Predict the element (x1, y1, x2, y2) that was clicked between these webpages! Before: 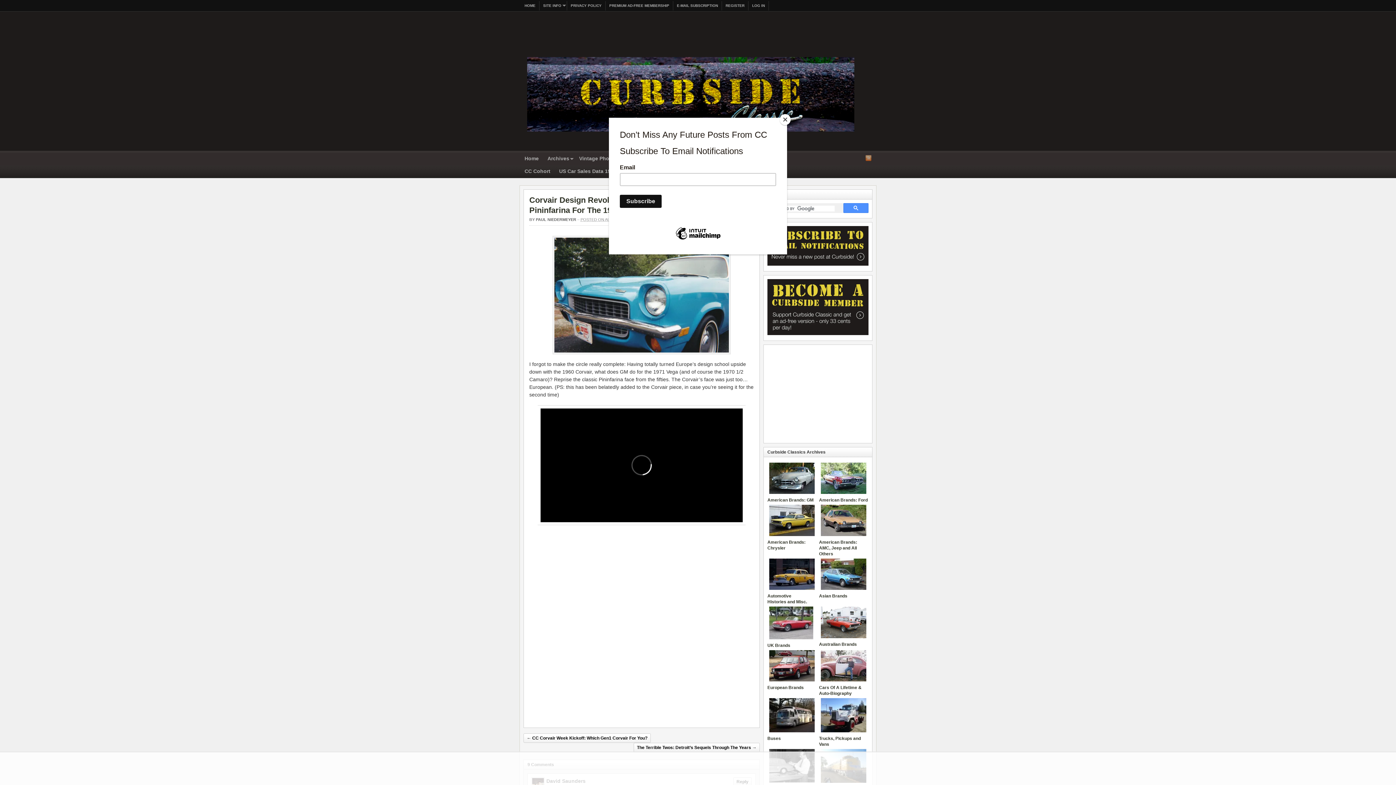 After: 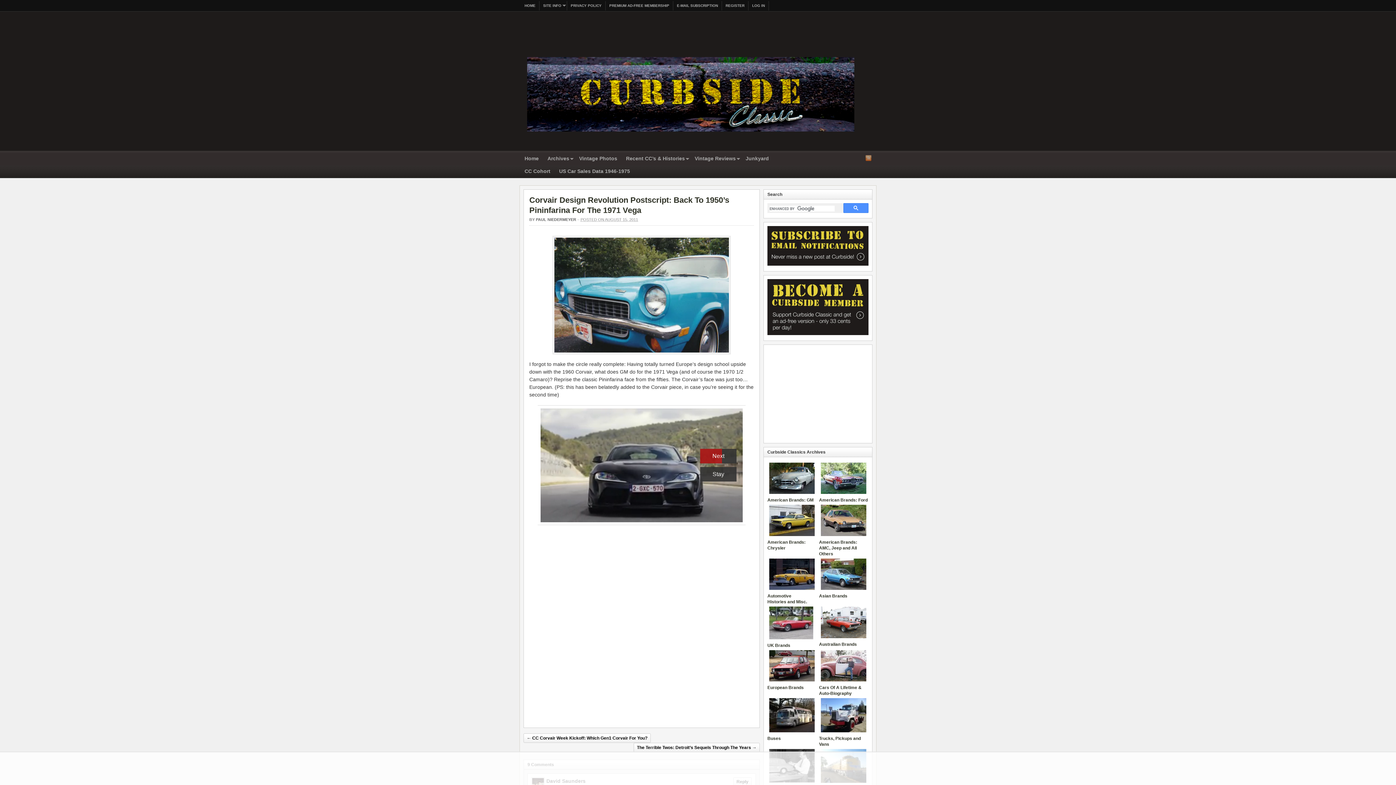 Action: bbox: (780, 114, 790, 125) label: Close